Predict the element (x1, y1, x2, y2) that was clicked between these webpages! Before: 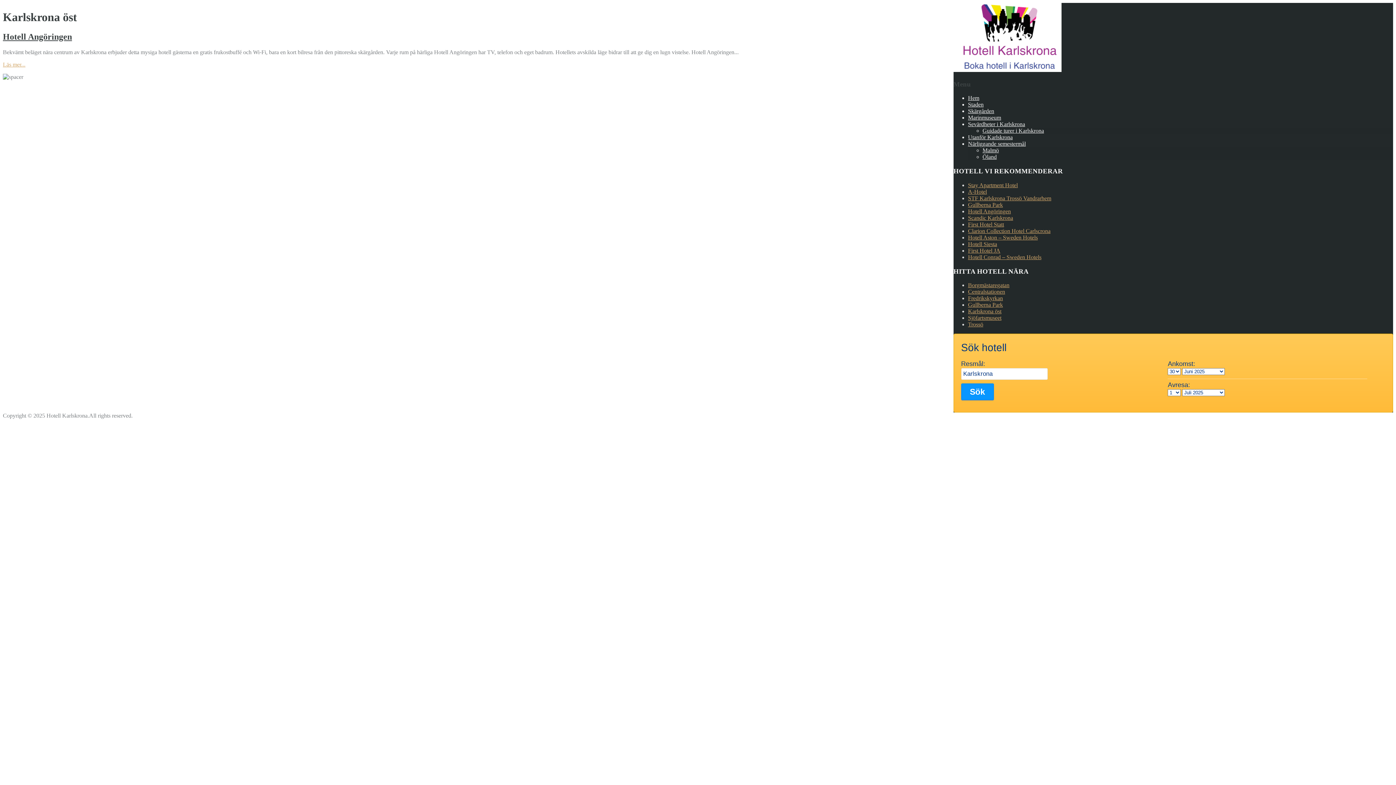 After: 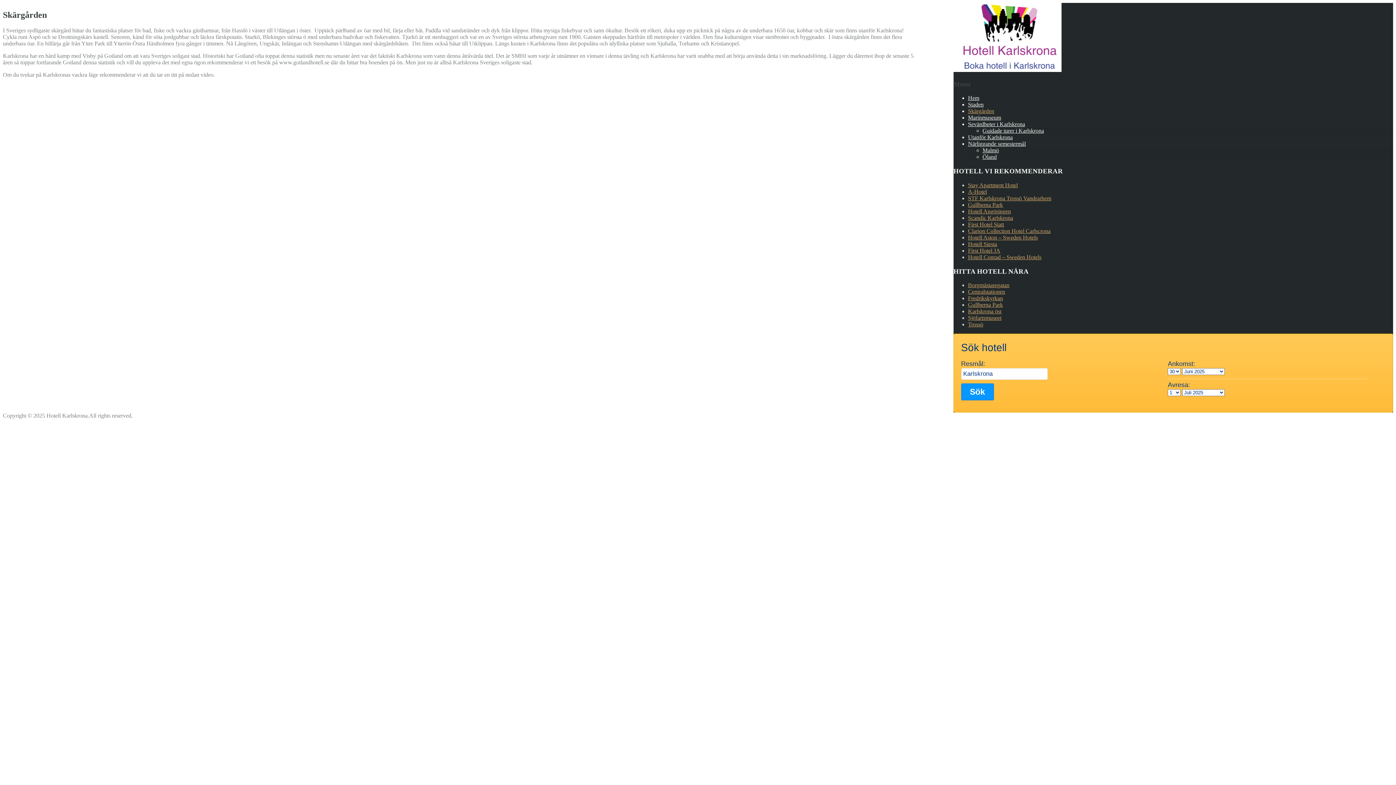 Action: bbox: (968, 108, 994, 114) label: Skärgården